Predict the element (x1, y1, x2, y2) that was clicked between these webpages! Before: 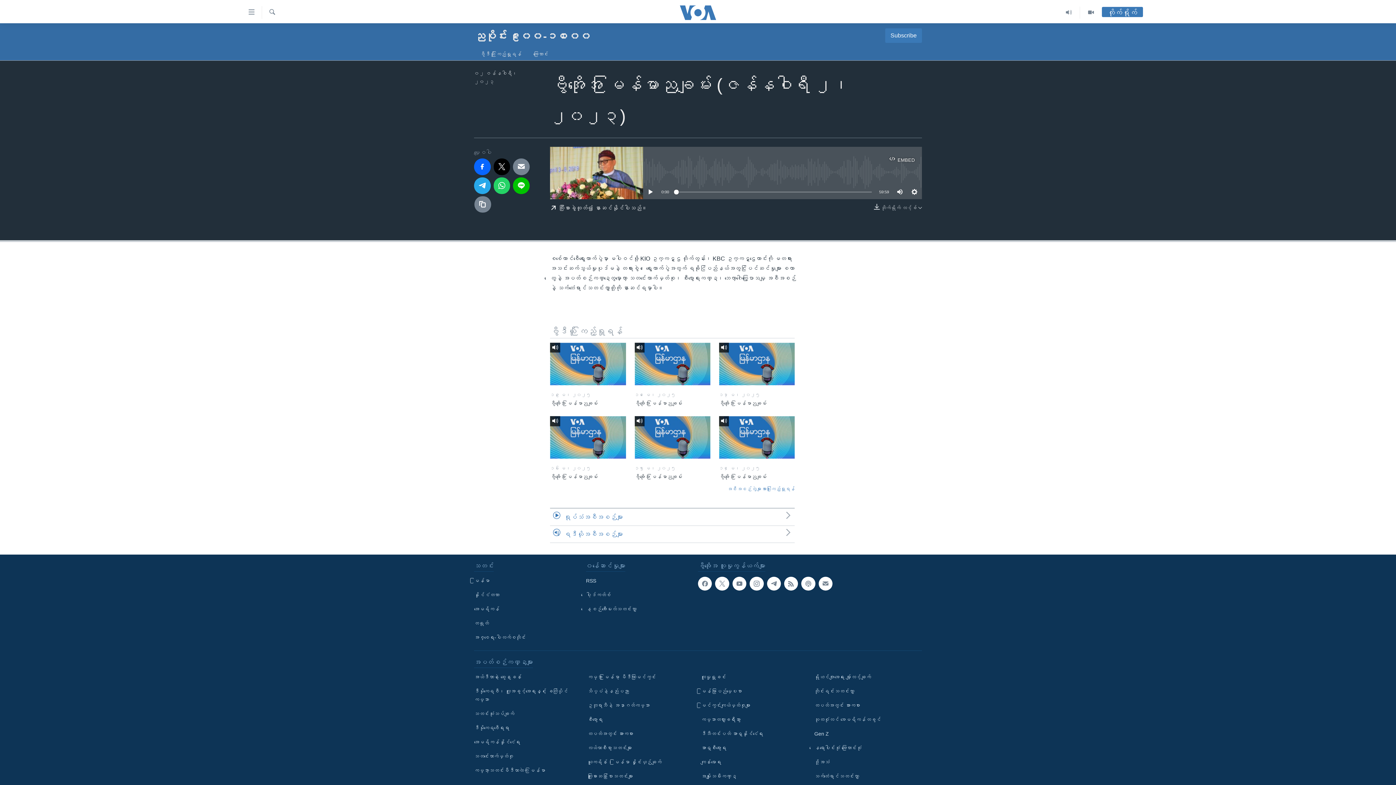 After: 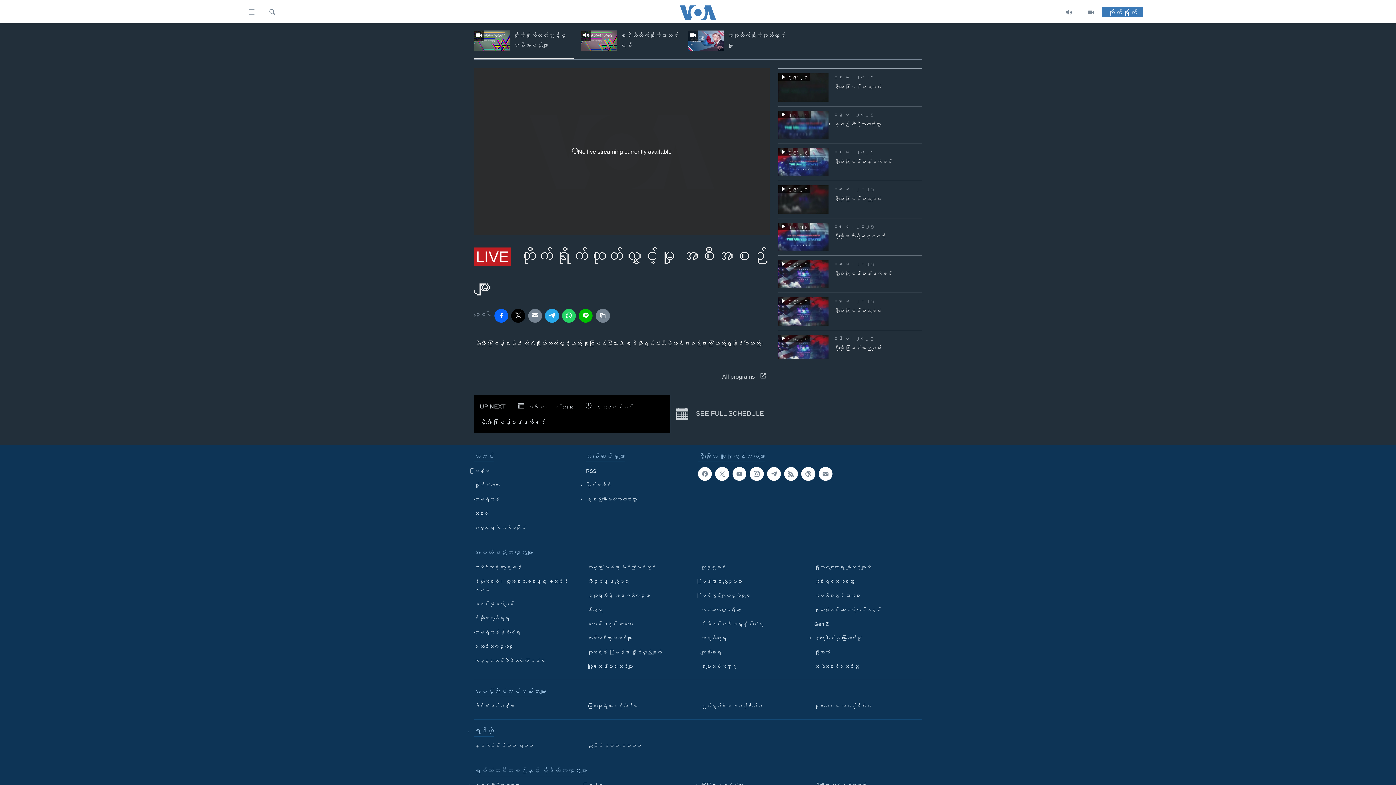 Action: label: တိုက်ရိုက် bbox: (1102, 10, 1143, 16)